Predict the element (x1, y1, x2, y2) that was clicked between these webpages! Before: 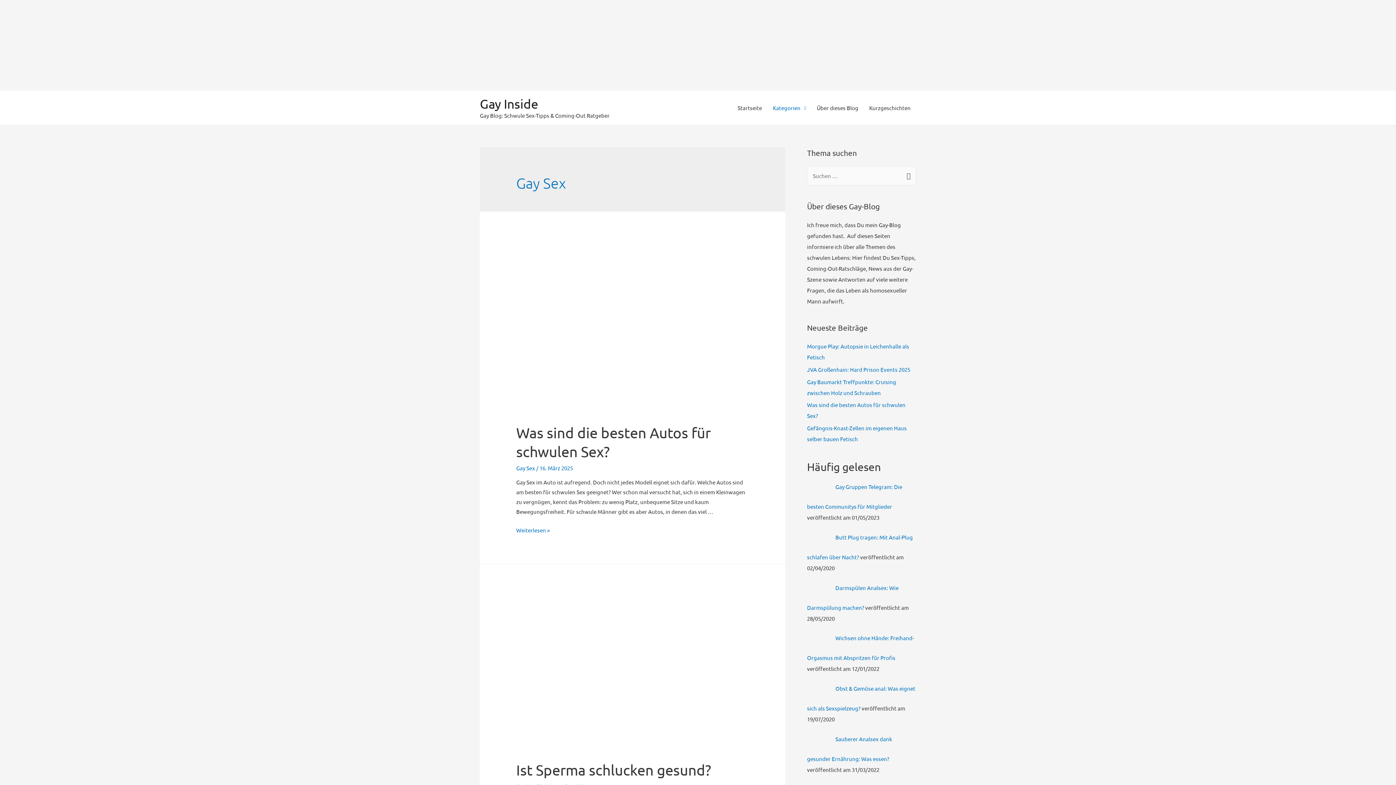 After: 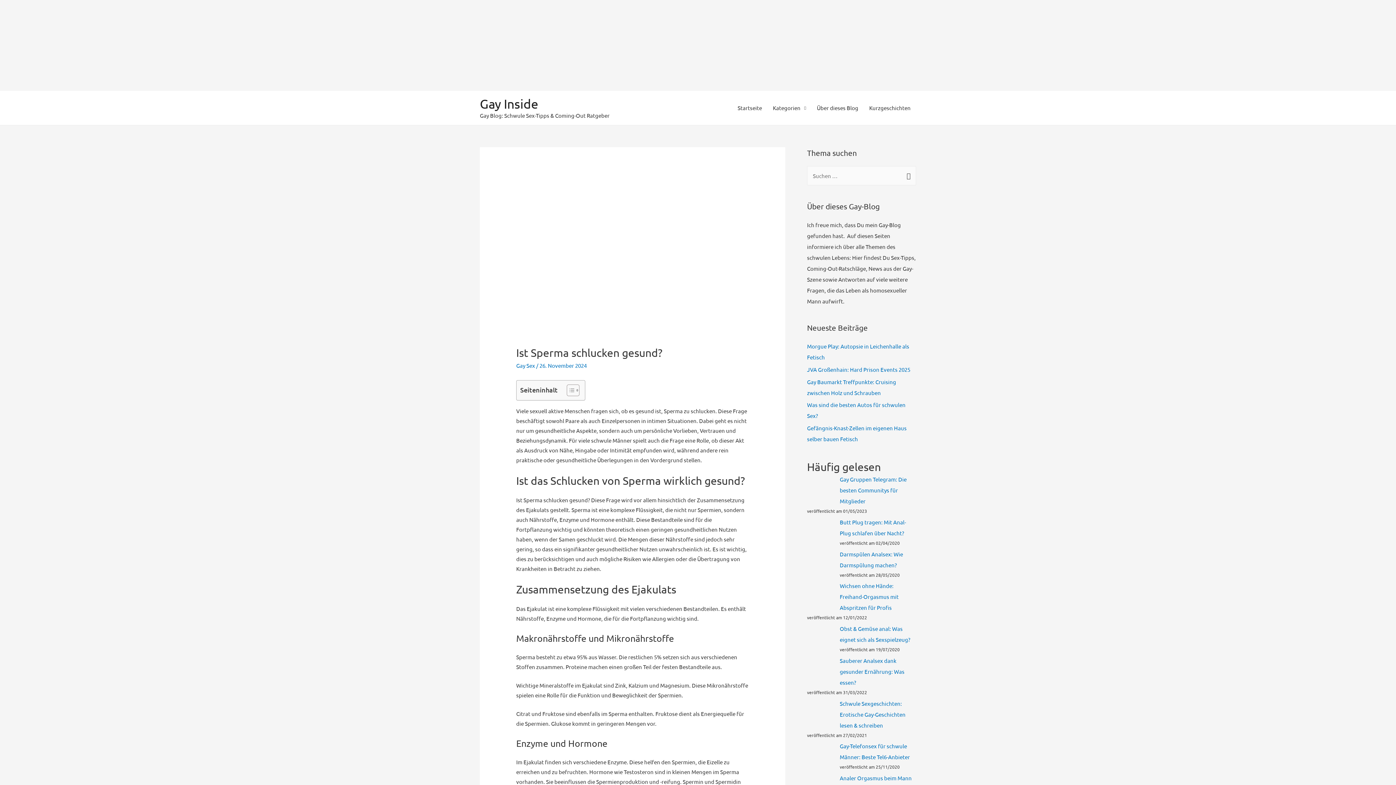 Action: label: Ist Sperma schlucken gesund? bbox: (516, 761, 711, 778)